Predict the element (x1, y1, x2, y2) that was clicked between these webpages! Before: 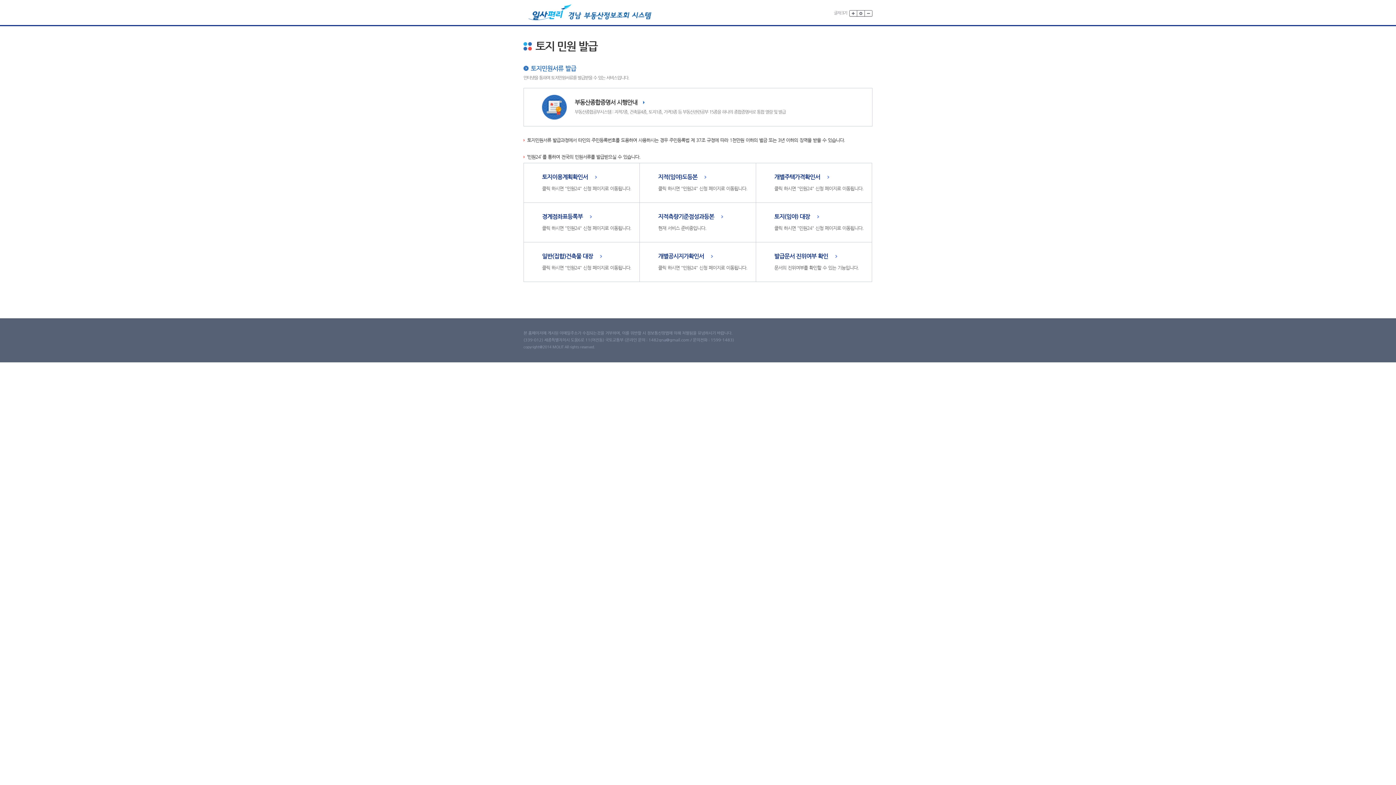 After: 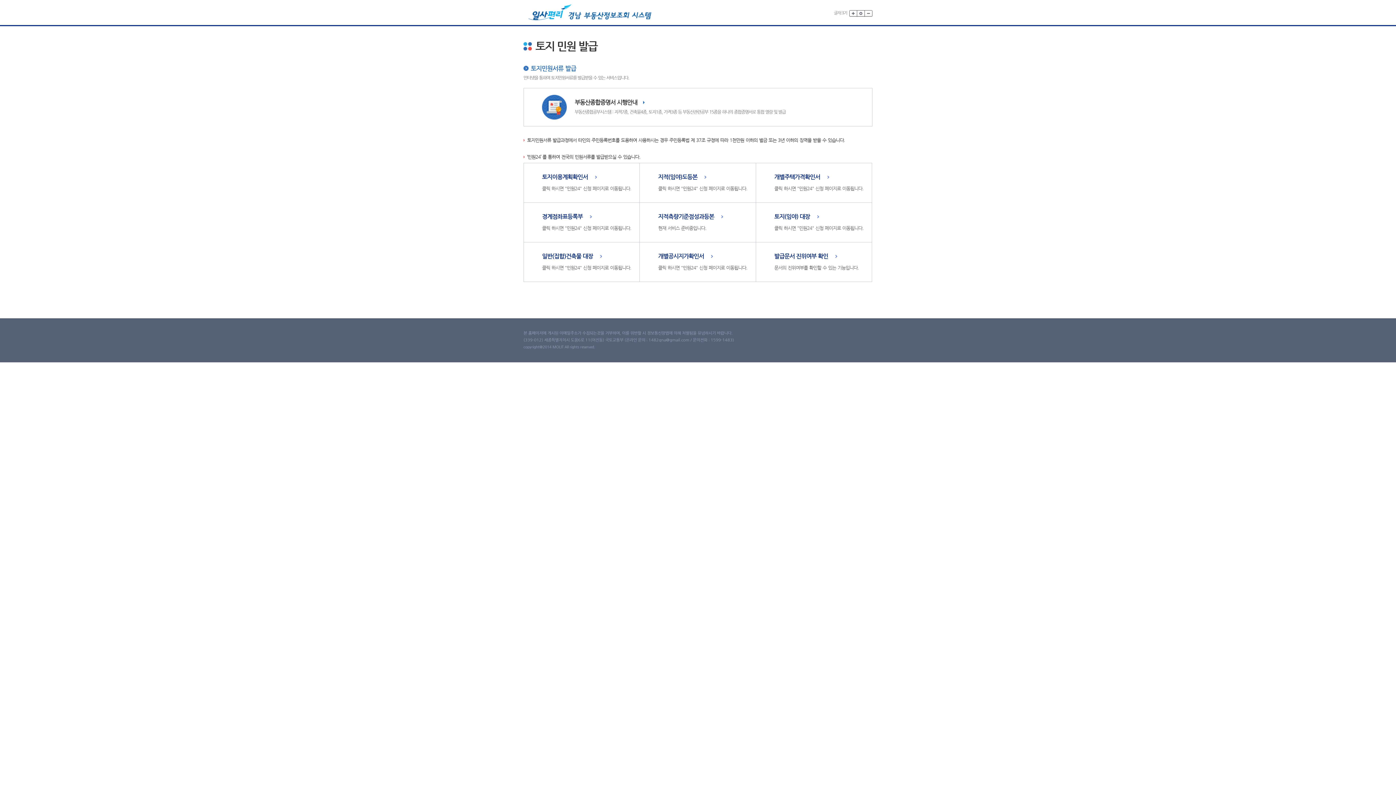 Action: label: 부동산종합증명서 시행안내 bbox: (574, 98, 637, 105)